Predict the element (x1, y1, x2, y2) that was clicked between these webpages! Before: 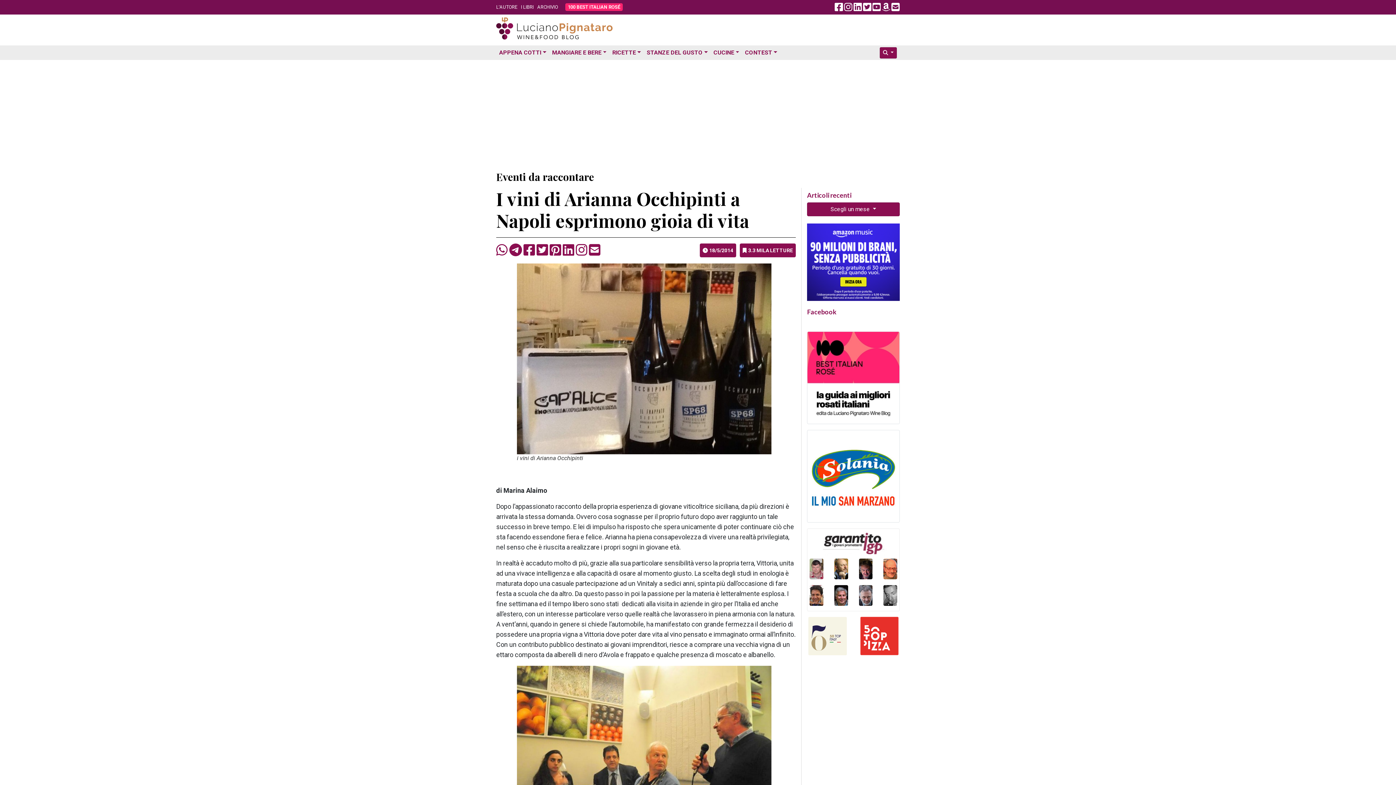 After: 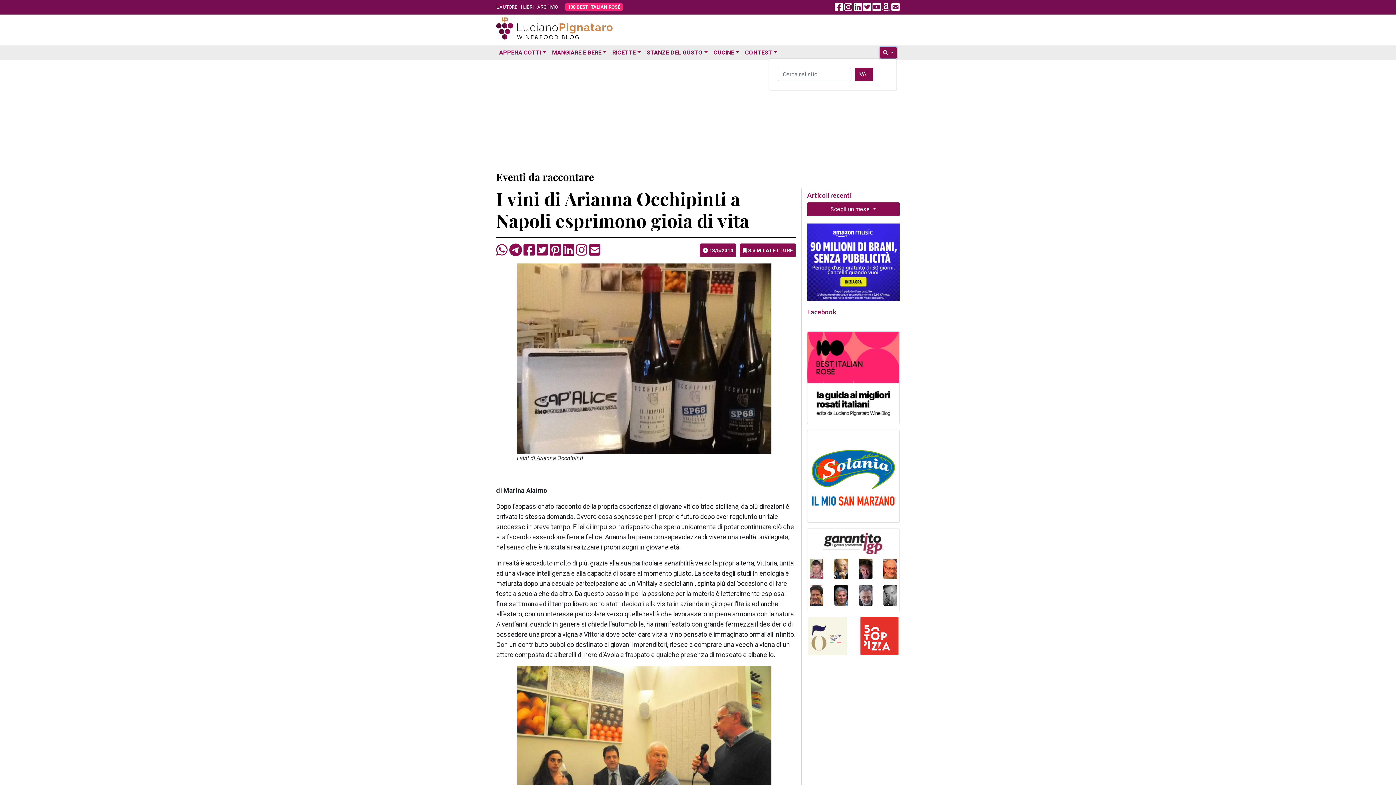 Action: label:   bbox: (880, 47, 897, 58)